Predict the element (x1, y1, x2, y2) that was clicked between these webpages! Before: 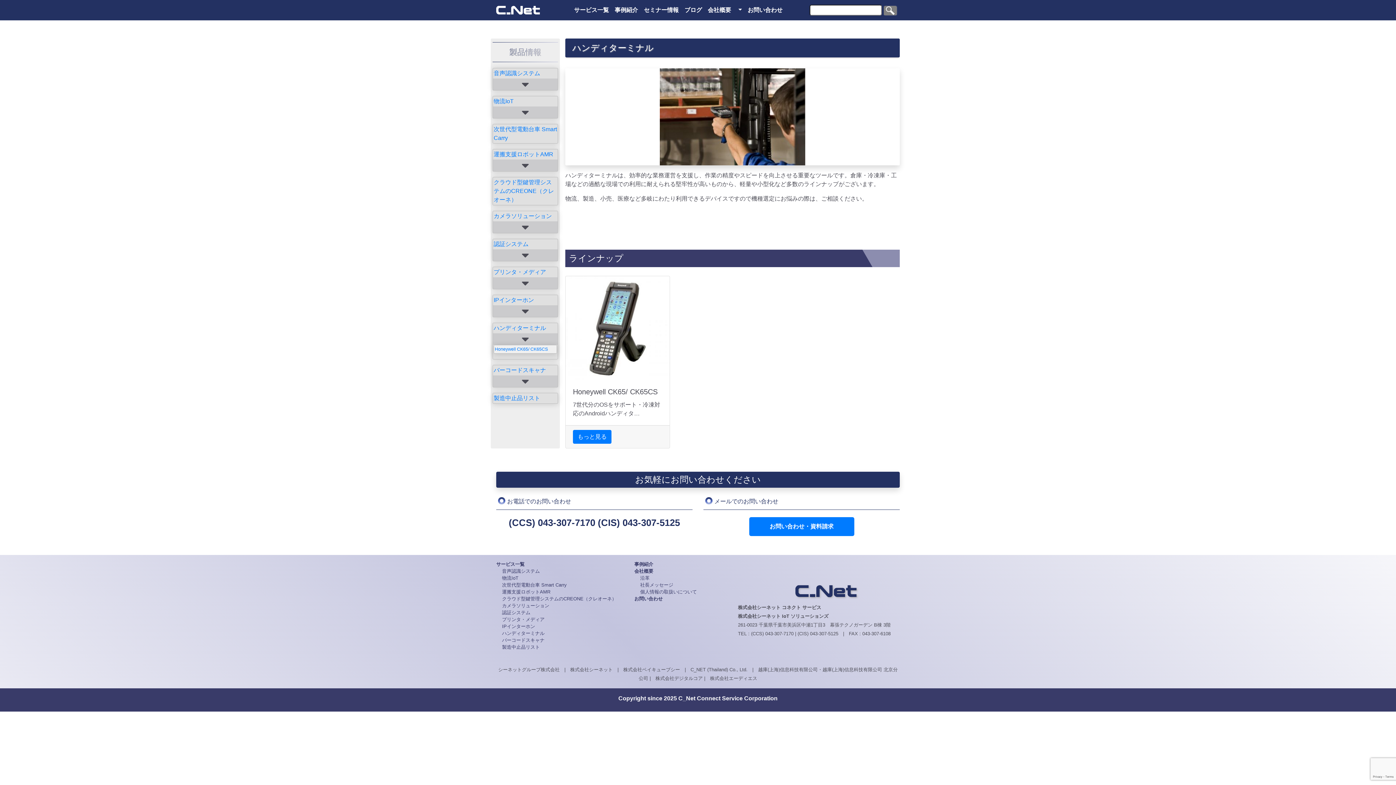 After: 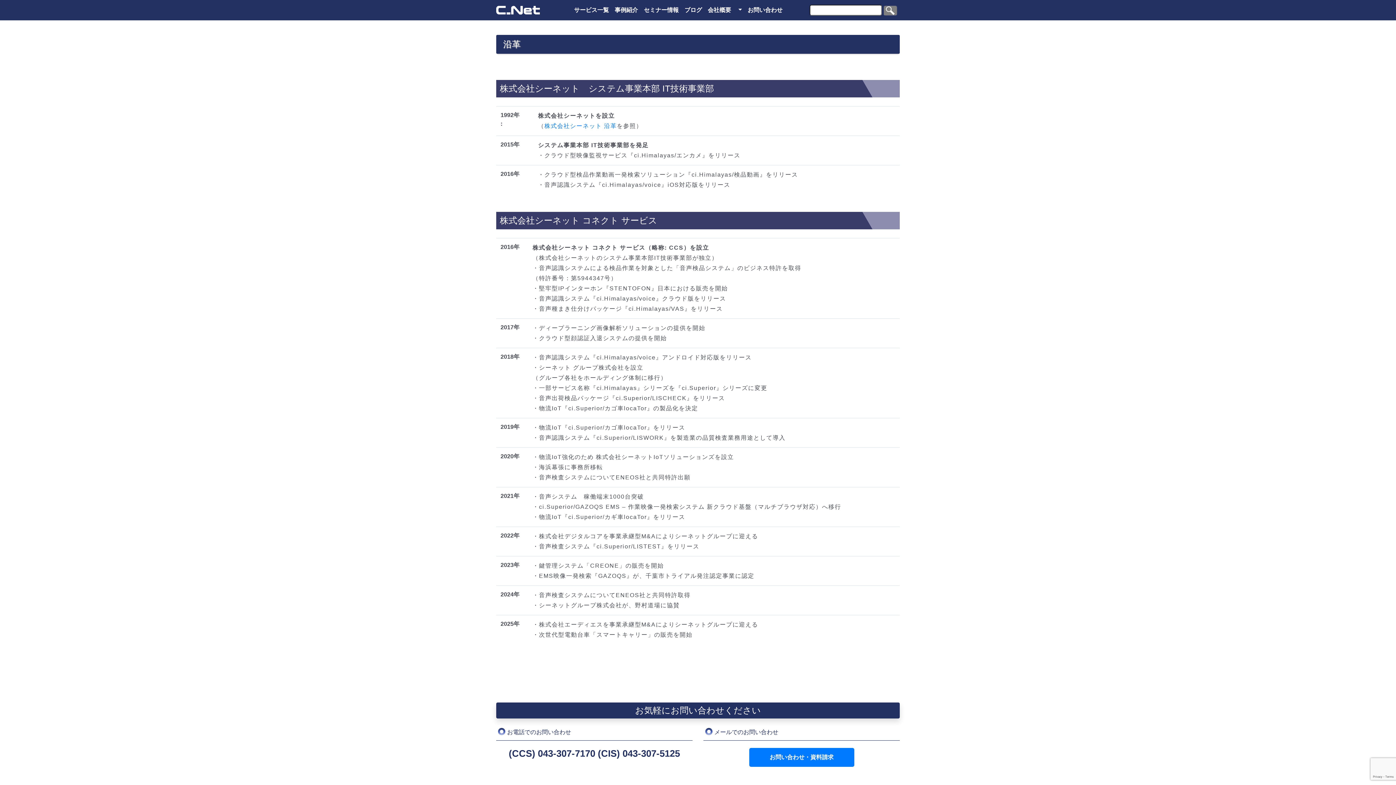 Action: bbox: (640, 575, 649, 581) label: 沿革